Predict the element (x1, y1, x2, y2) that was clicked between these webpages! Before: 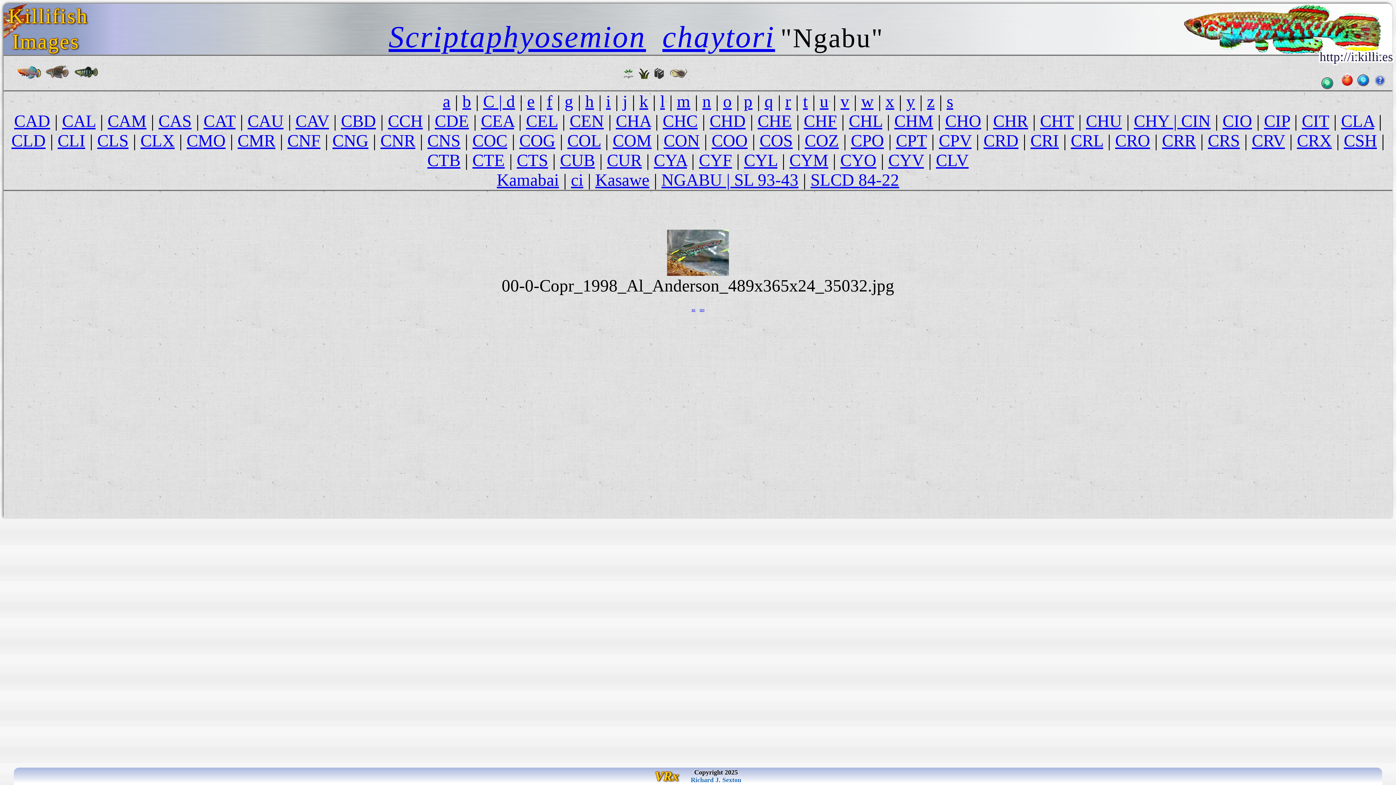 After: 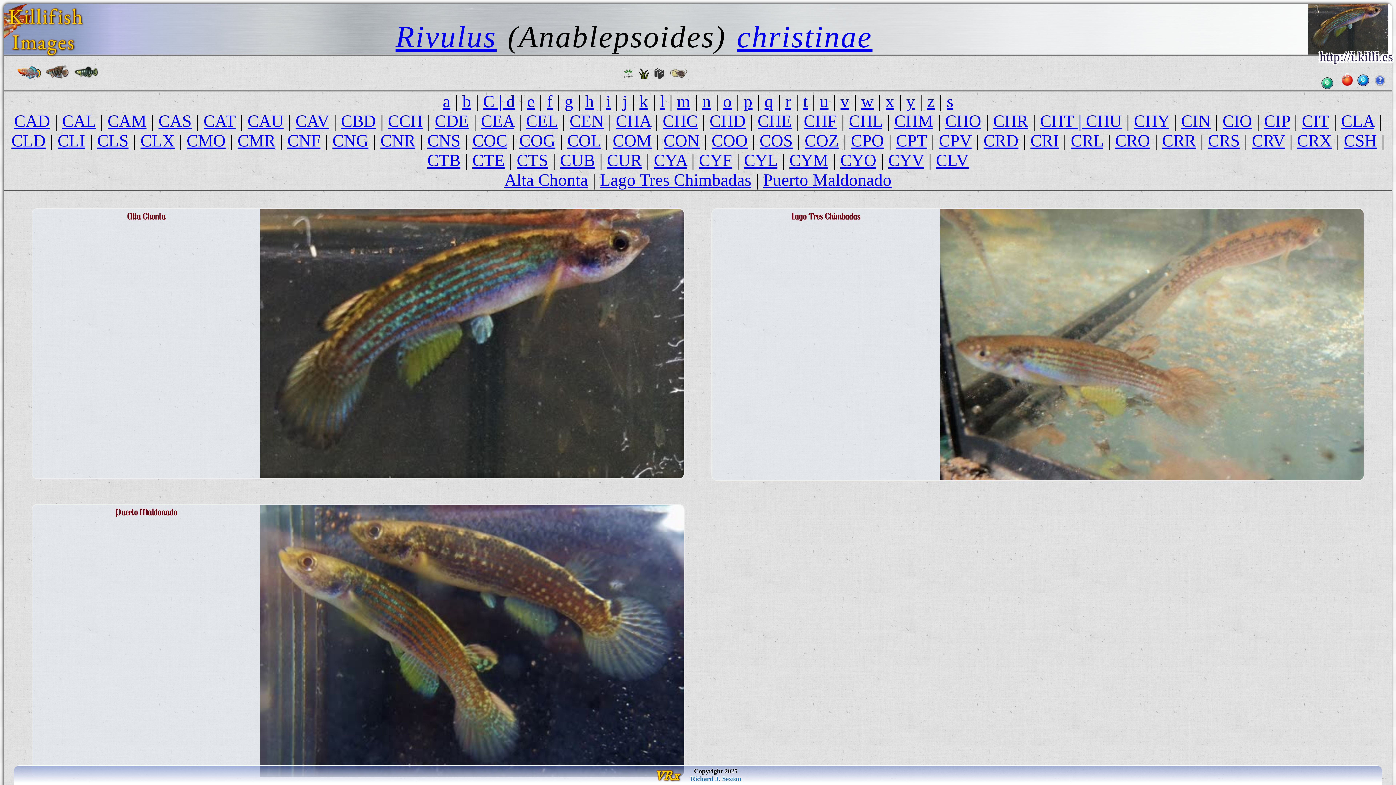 Action: bbox: (1040, 111, 1074, 130) label: CHT